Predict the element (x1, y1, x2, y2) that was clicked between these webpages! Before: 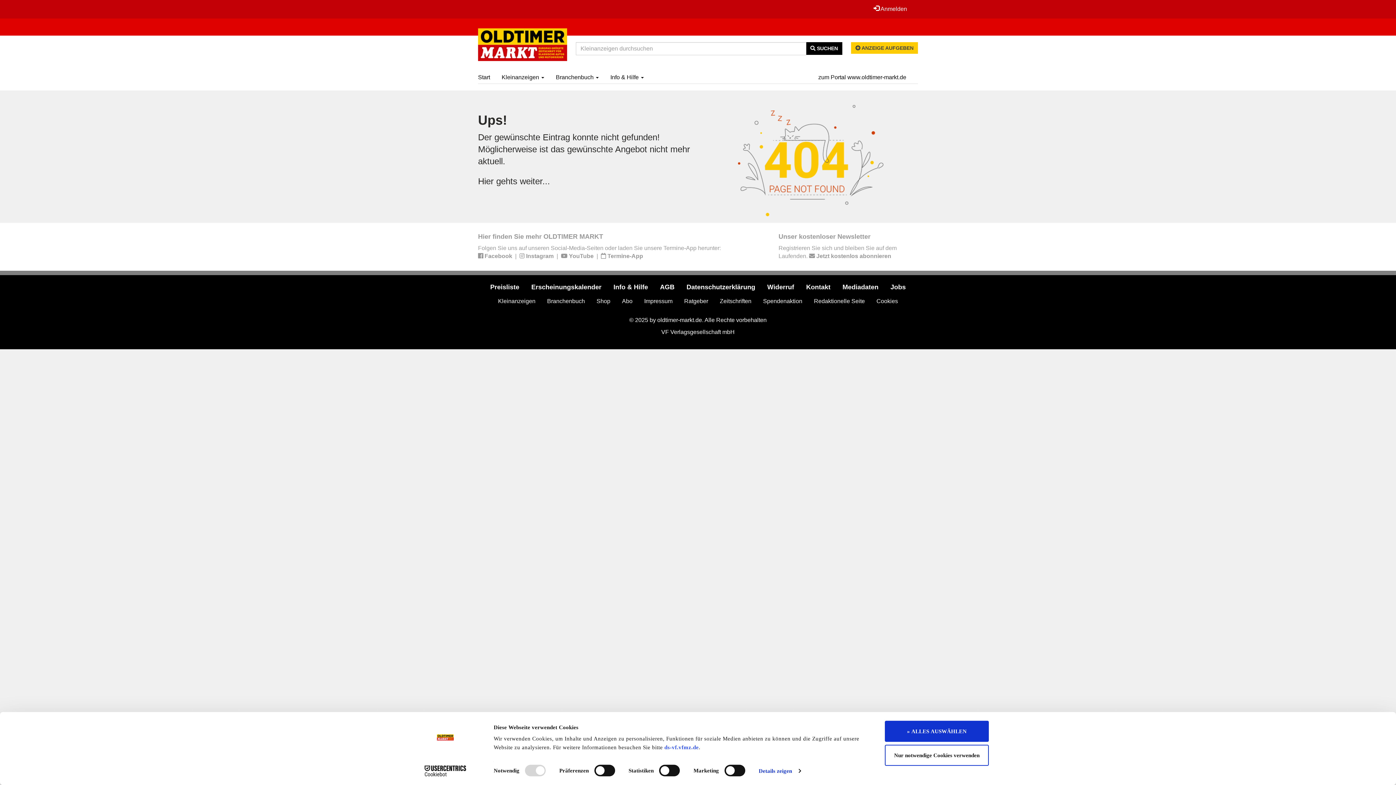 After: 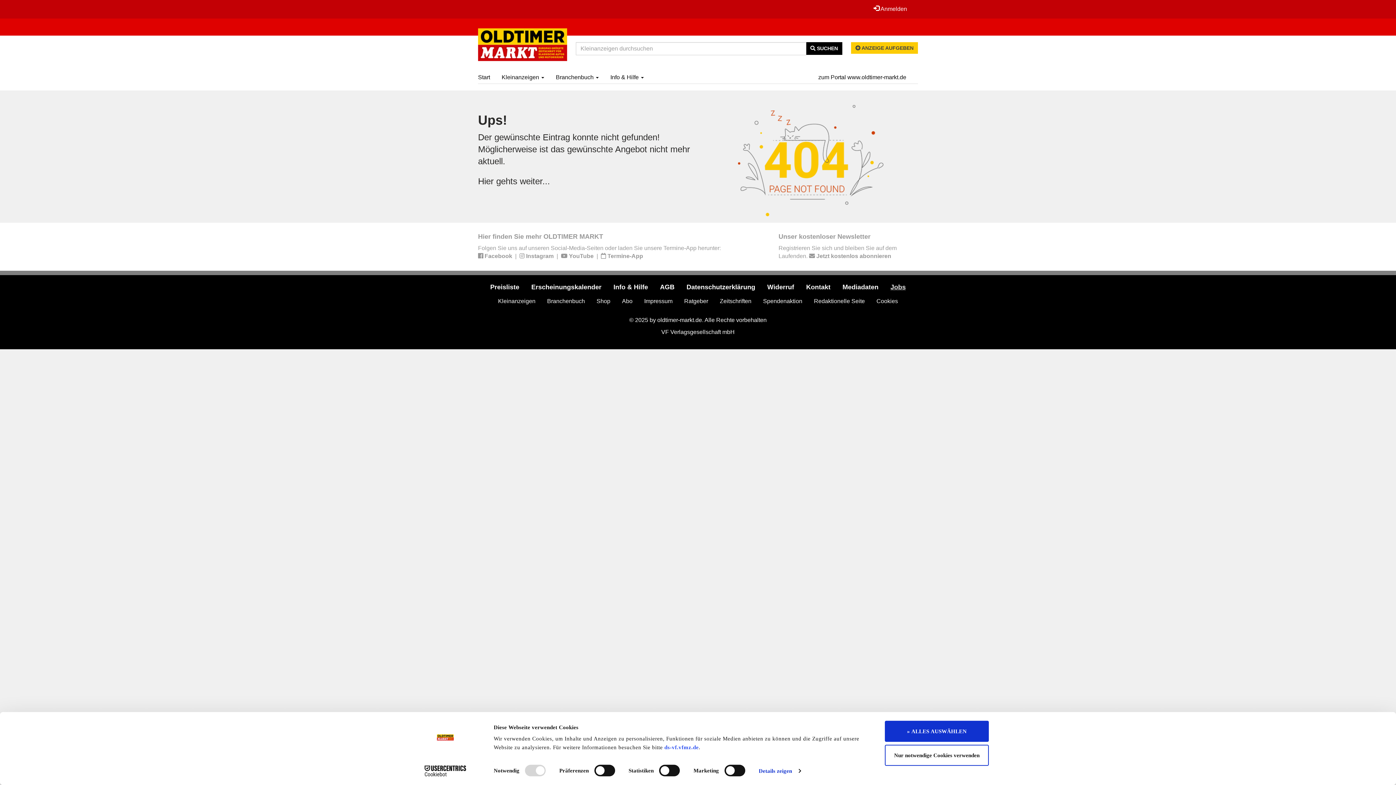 Action: bbox: (885, 278, 911, 296) label: Jobs